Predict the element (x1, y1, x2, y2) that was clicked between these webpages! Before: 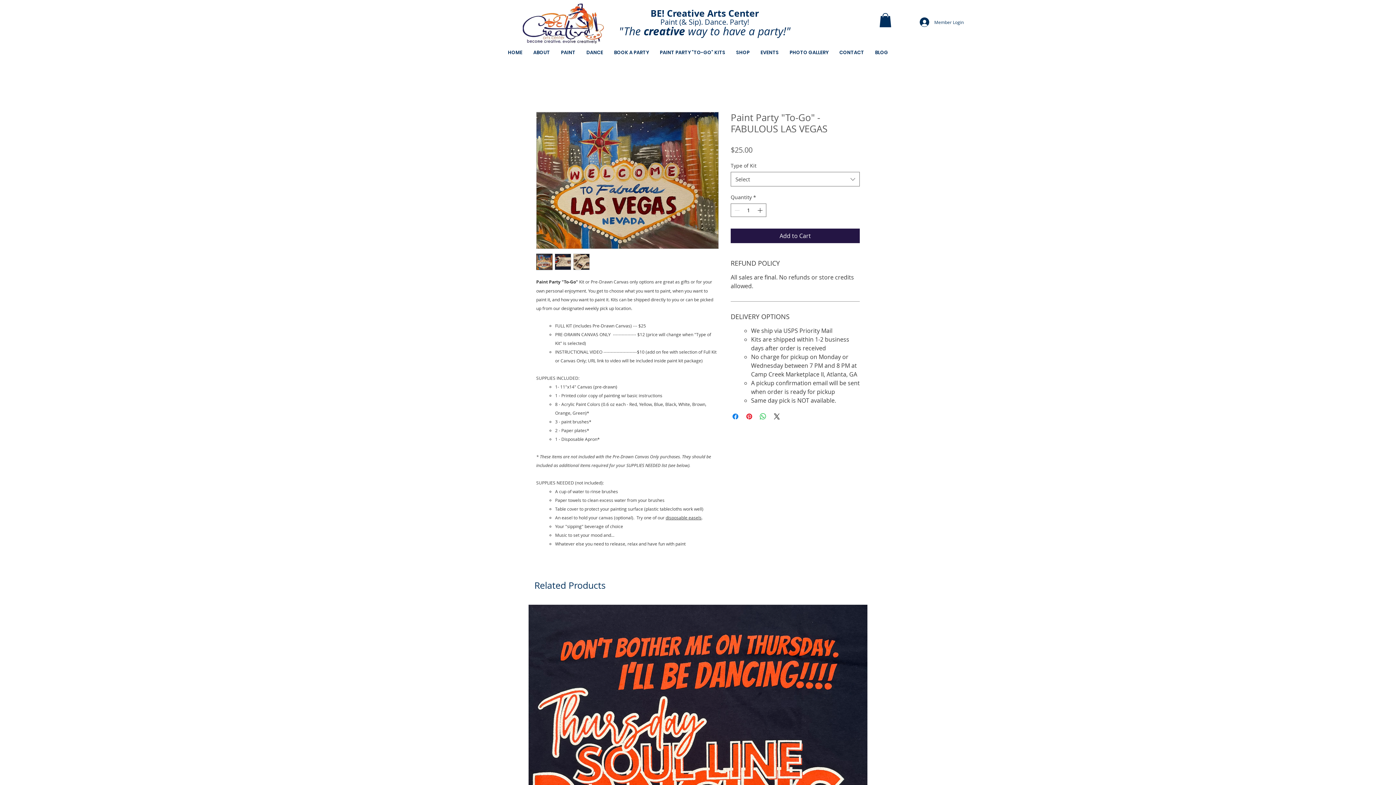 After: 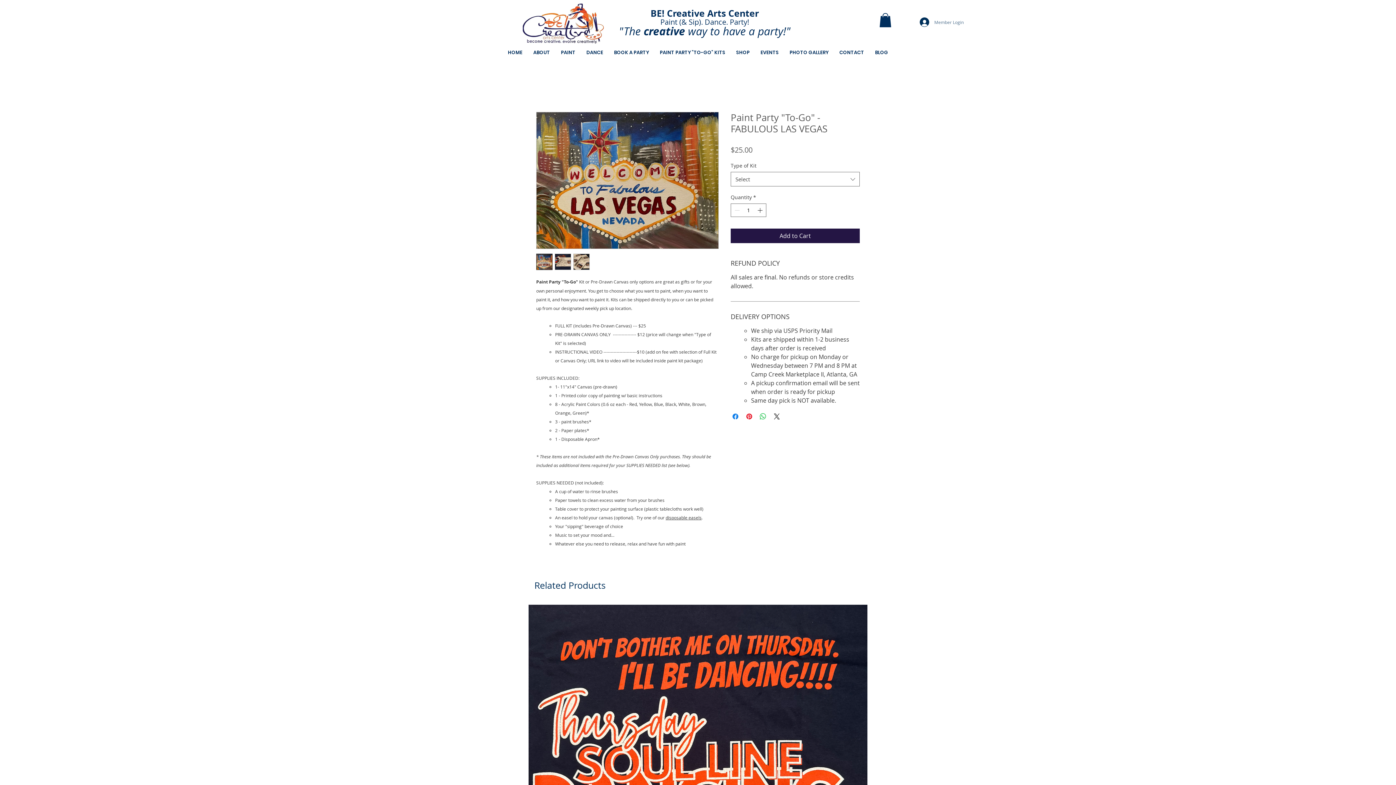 Action: label: Member Login bbox: (914, 15, 969, 29)